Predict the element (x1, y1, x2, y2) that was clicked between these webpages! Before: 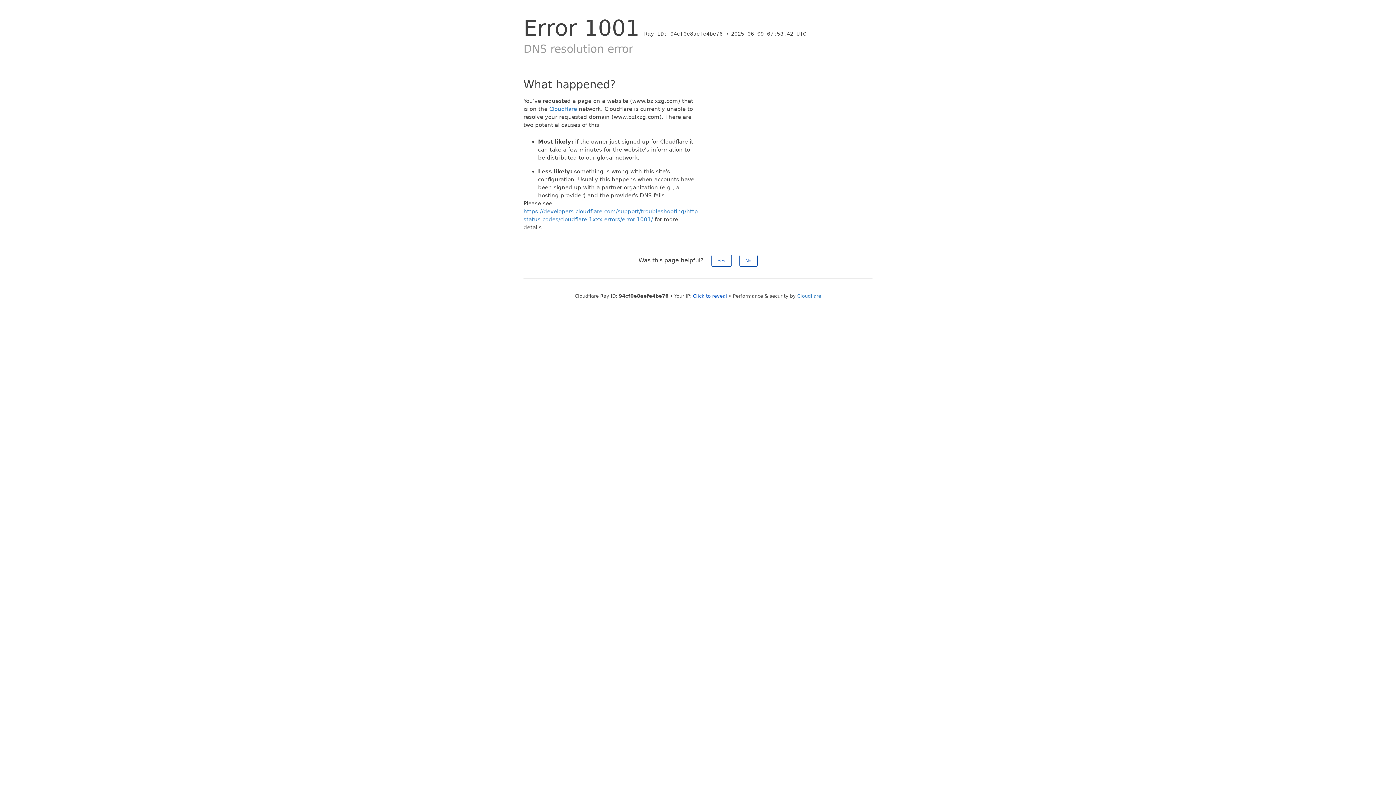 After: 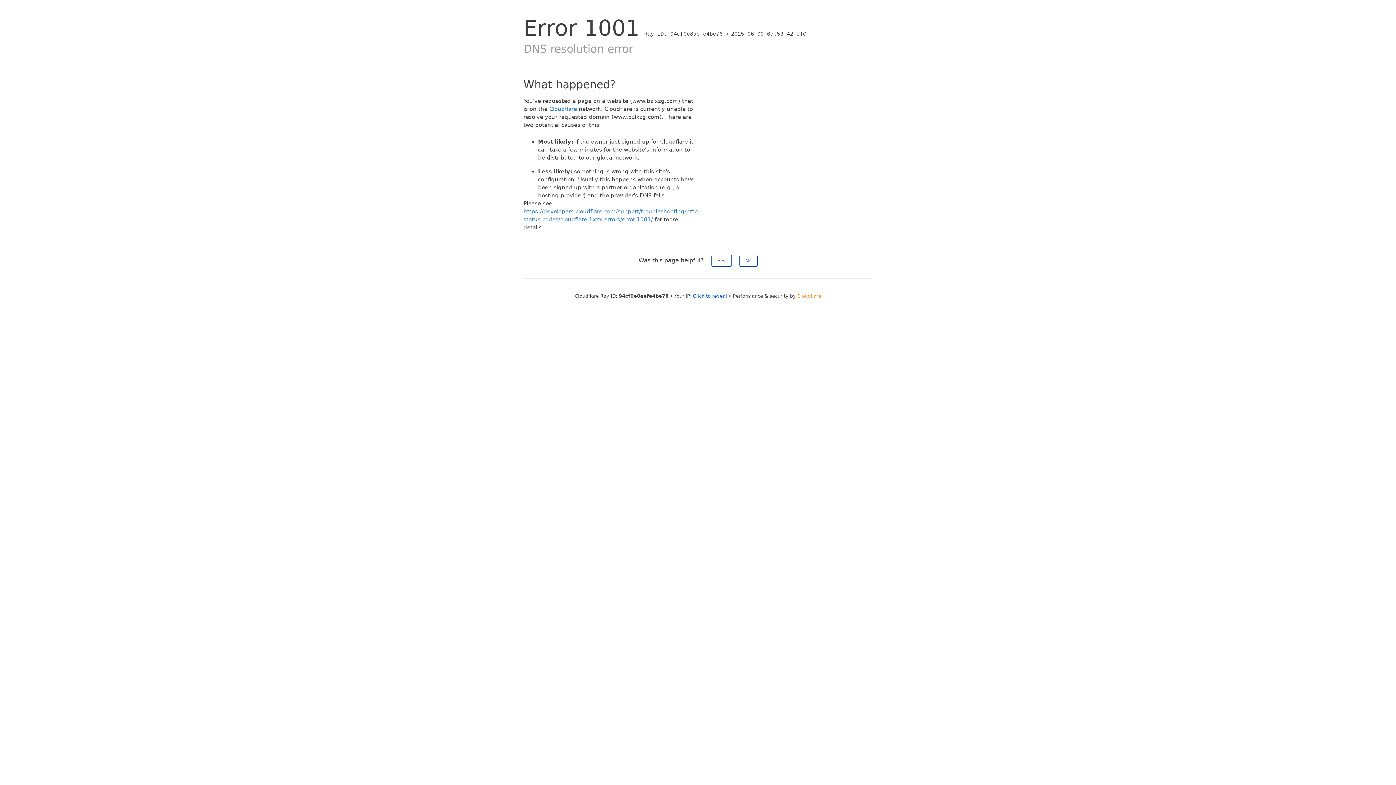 Action: bbox: (797, 293, 821, 298) label: Cloudflare